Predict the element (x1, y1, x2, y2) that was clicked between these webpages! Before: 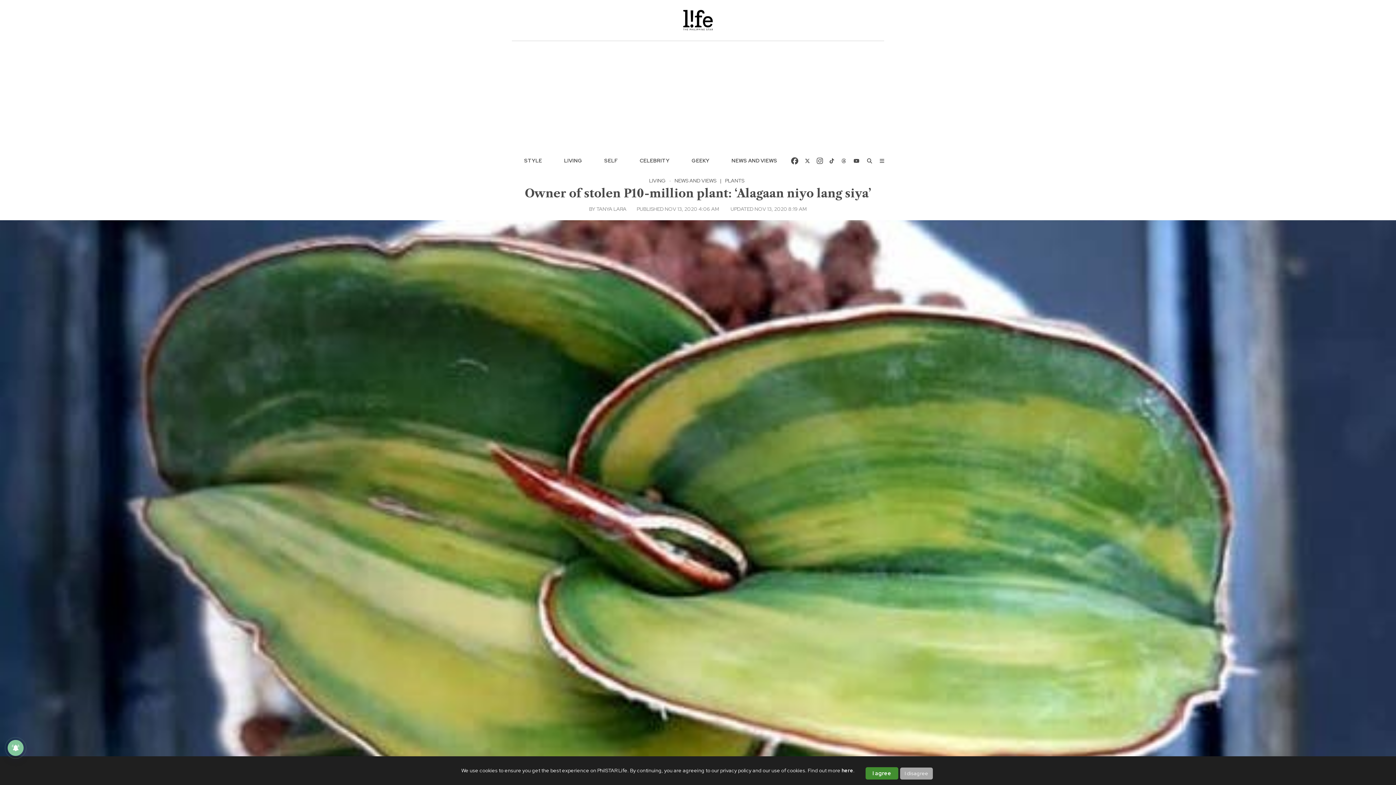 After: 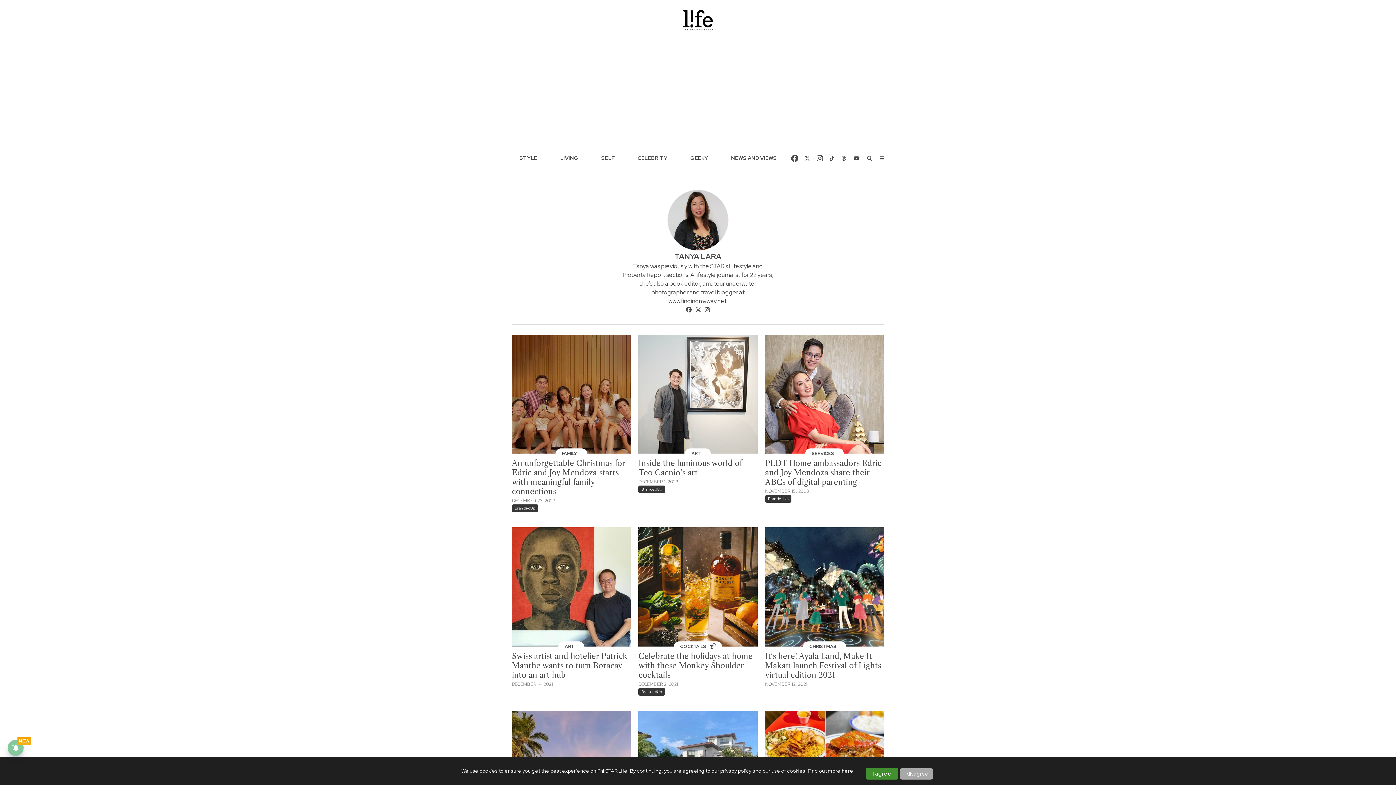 Action: bbox: (596, 205, 626, 212) label: TANYA LARA